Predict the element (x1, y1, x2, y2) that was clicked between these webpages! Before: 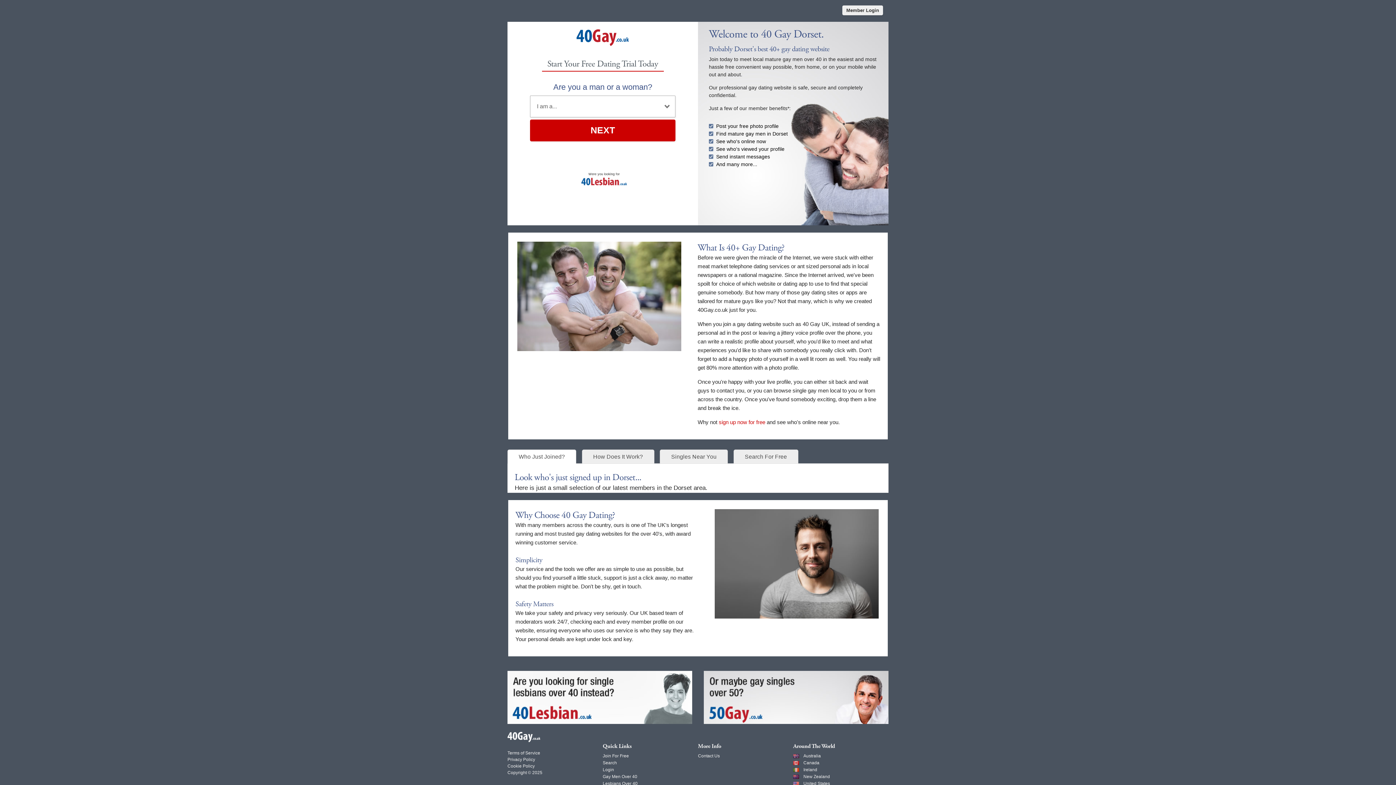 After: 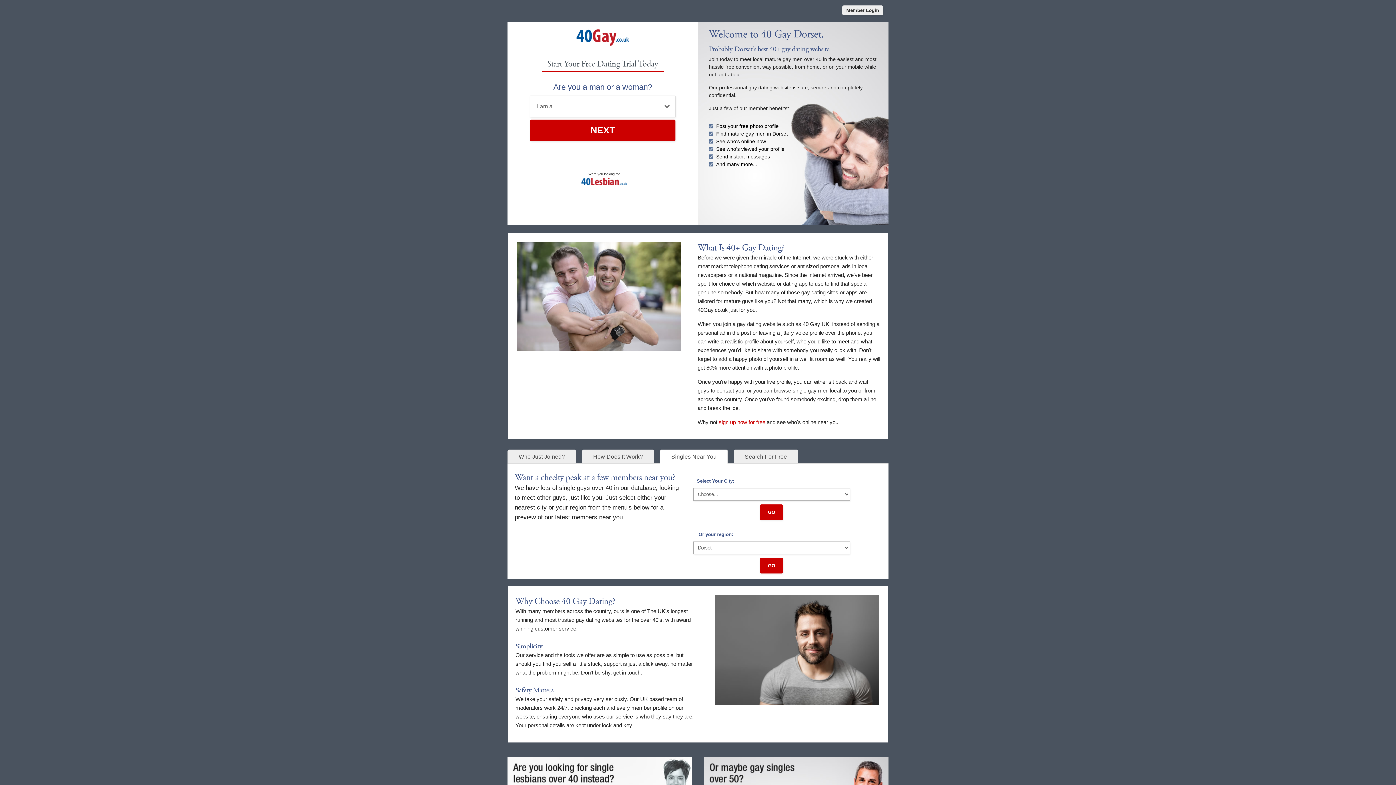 Action: bbox: (660, 449, 728, 464) label: Singles Near You